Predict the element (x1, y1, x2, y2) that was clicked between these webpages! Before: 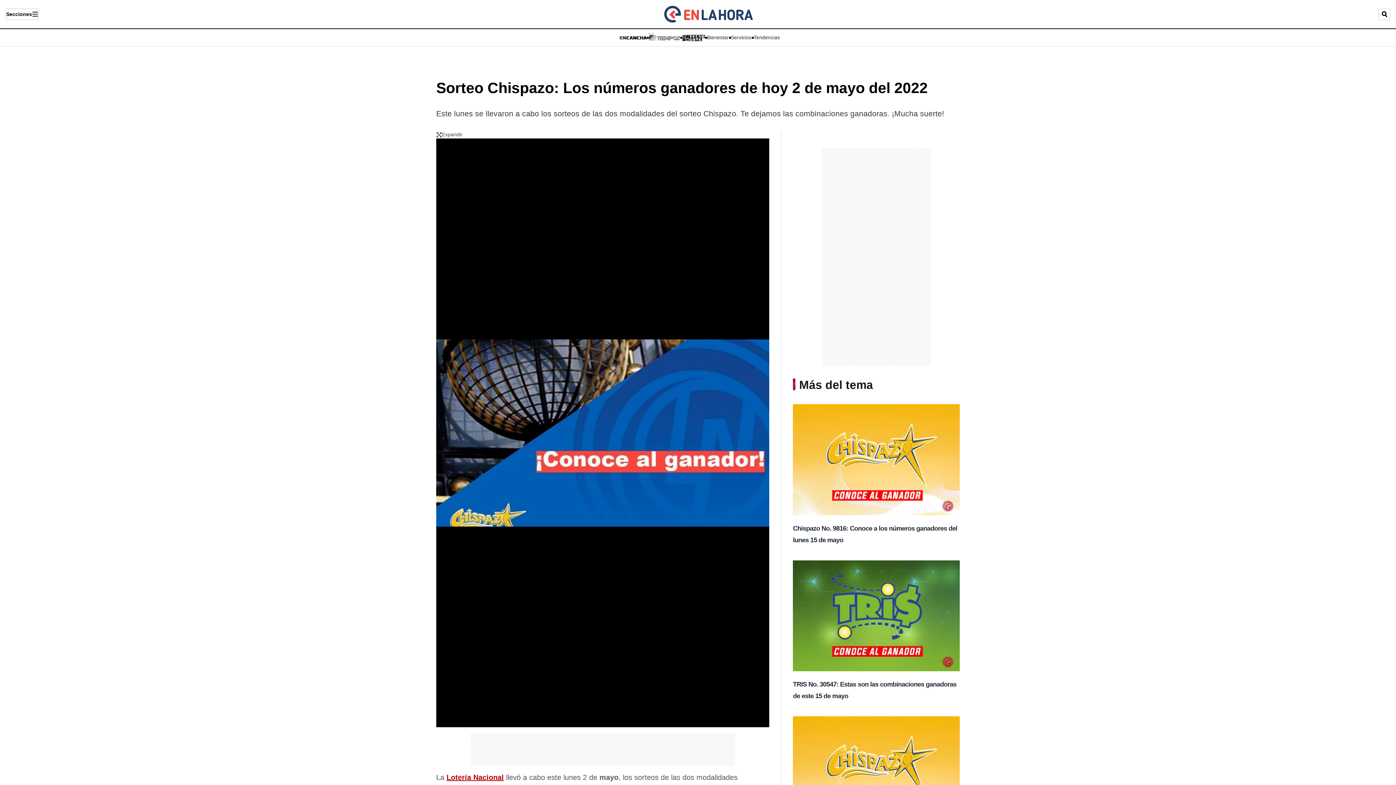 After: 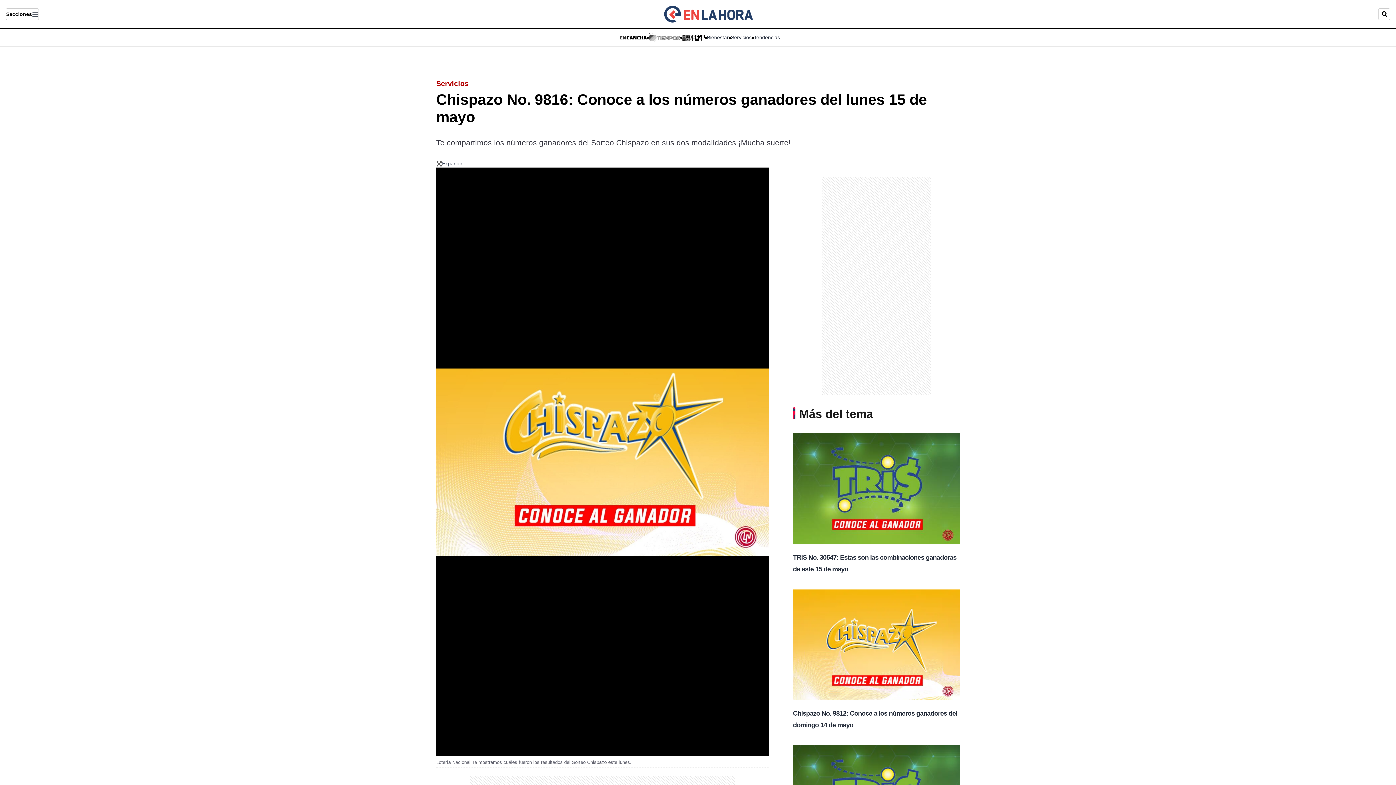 Action: bbox: (793, 404, 959, 518) label: Chispazo No. 9816: Conoce a los números ganadores del lunes 15 de mayo